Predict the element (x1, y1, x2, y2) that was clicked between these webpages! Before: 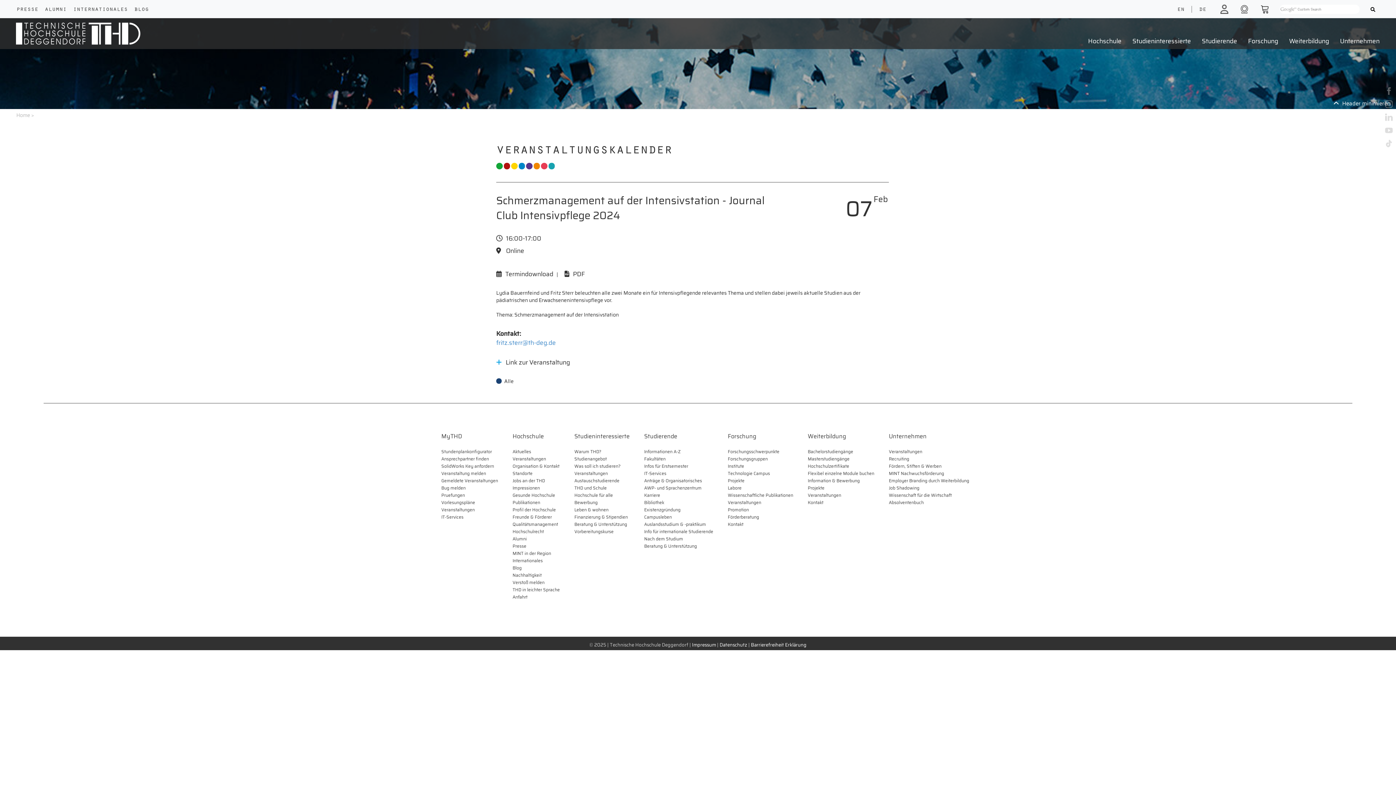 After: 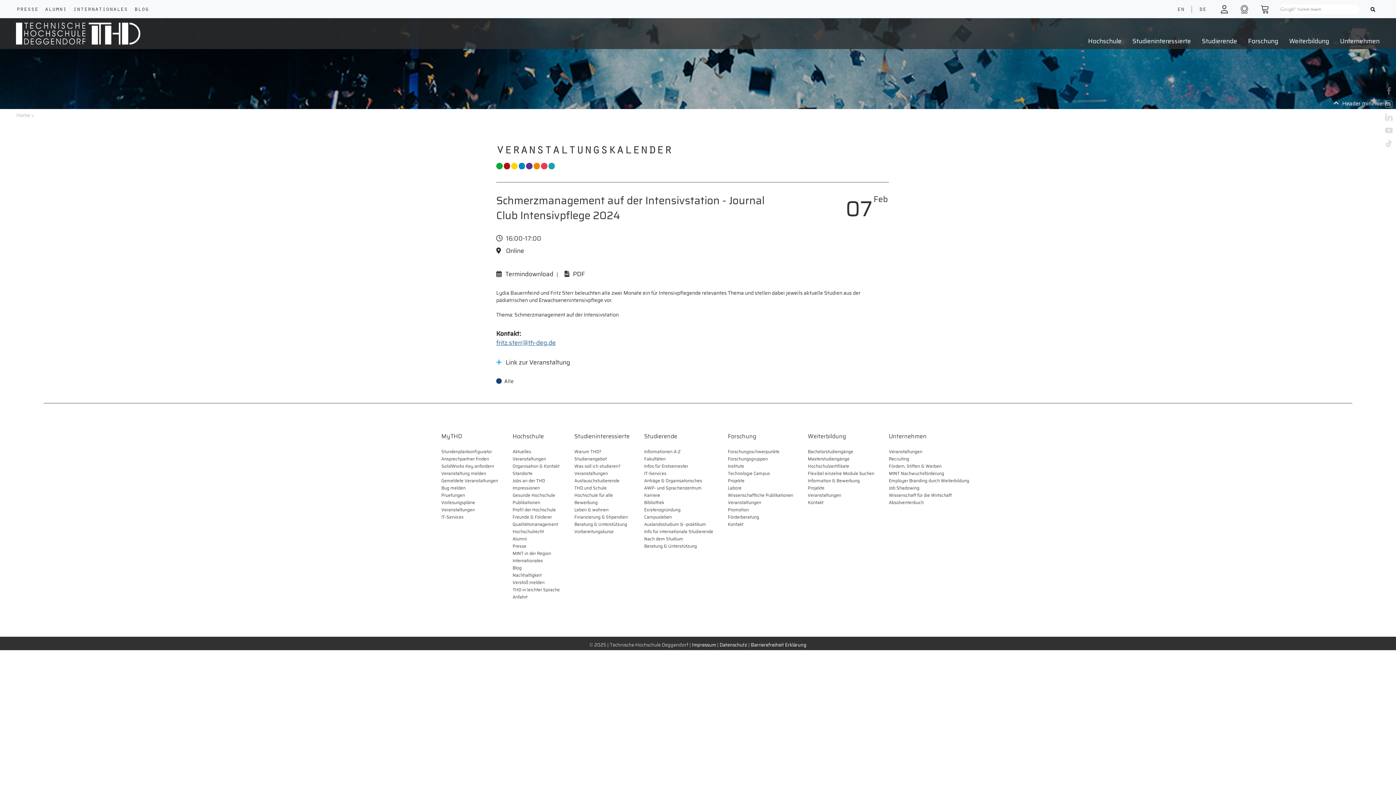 Action: label: fritz.sterr@th-deg.de bbox: (496, 337, 556, 347)